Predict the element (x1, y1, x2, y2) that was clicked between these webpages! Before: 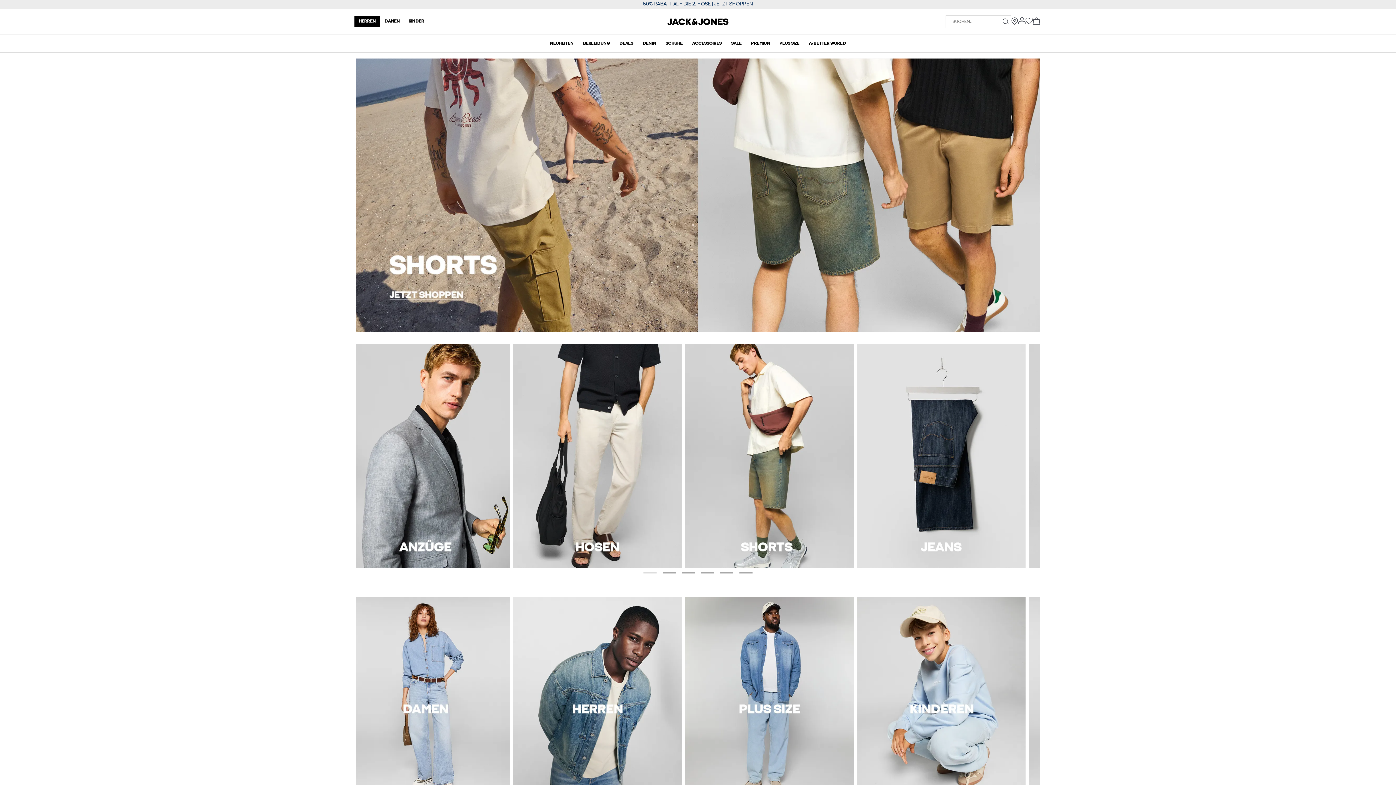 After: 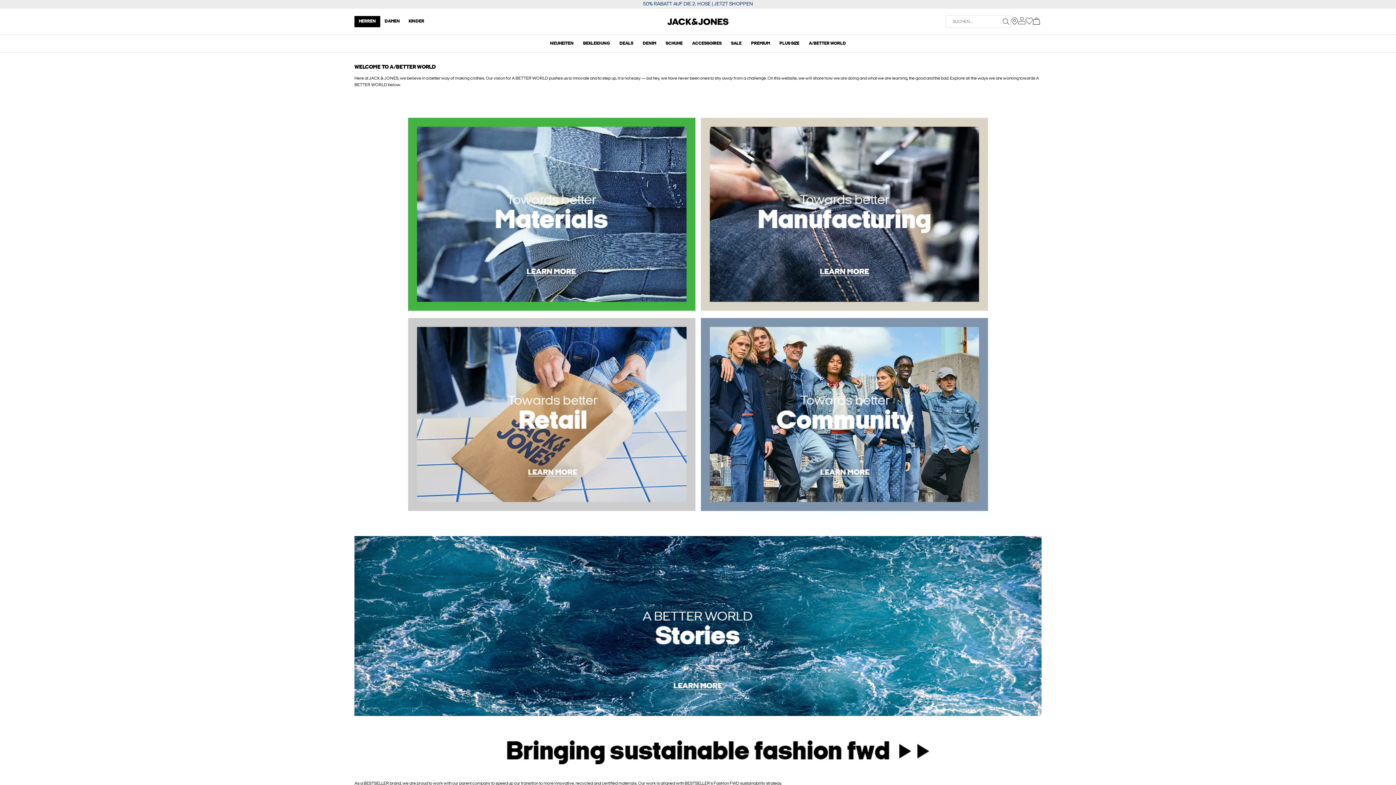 Action: label: A/BETTER WORLD bbox: (809, 40, 846, 47)